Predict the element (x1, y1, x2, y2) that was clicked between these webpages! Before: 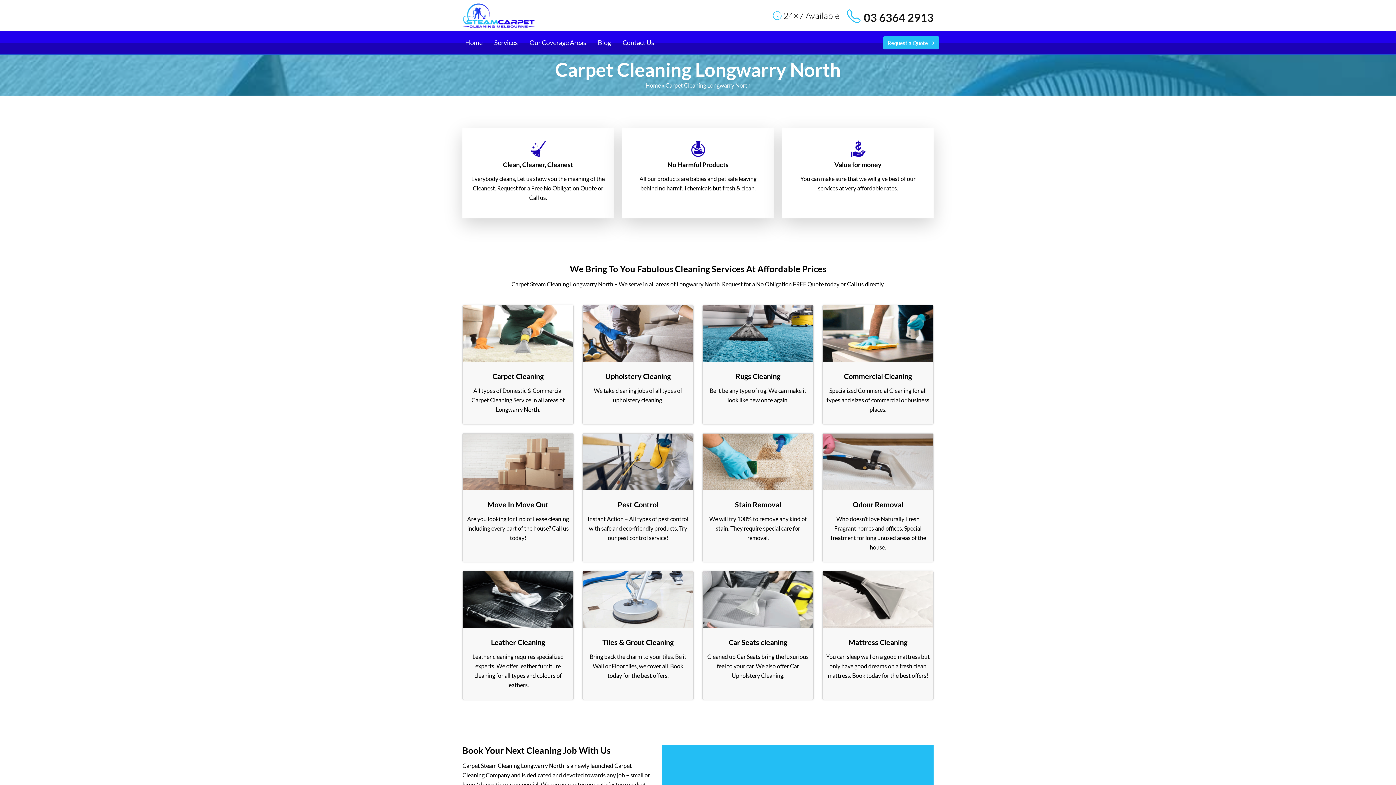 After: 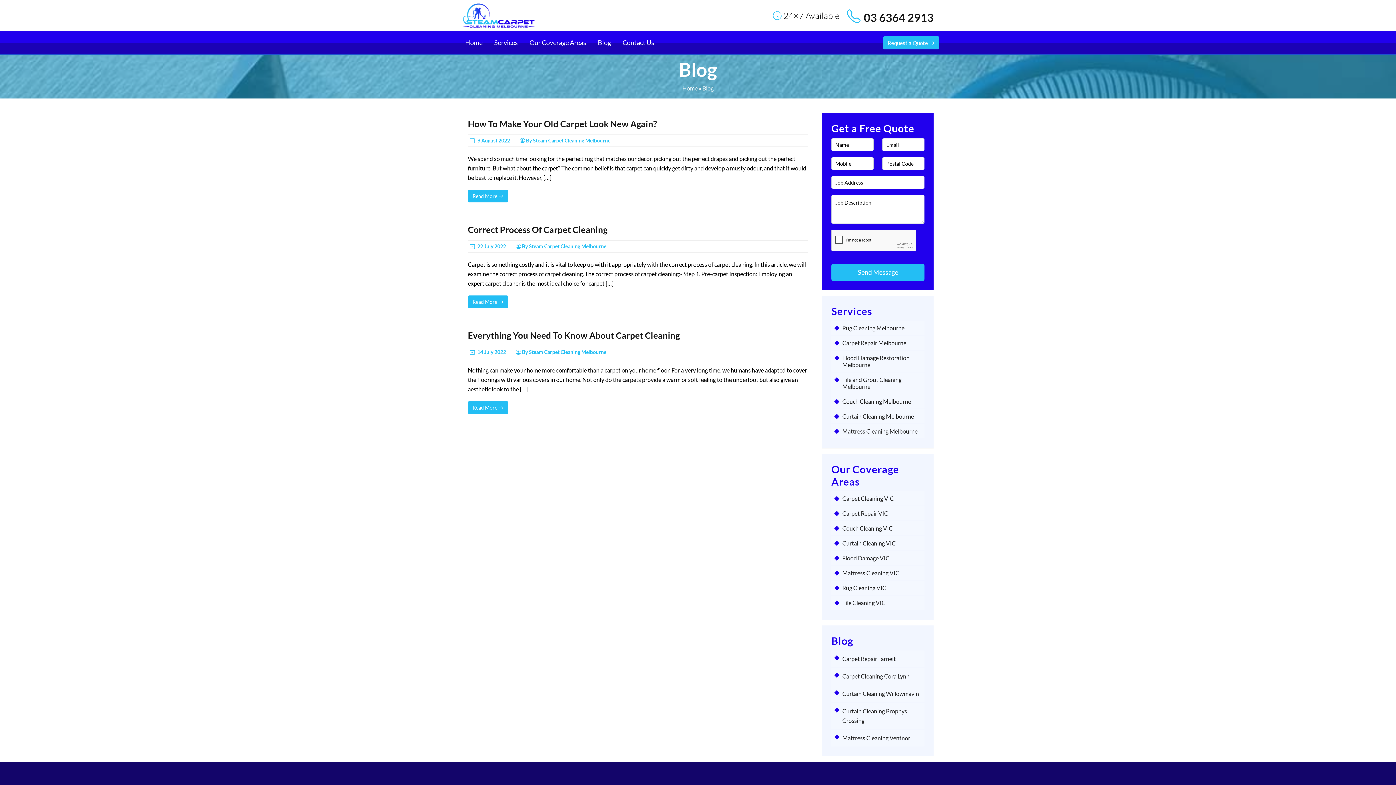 Action: label: Blog bbox: (592, 32, 616, 53)